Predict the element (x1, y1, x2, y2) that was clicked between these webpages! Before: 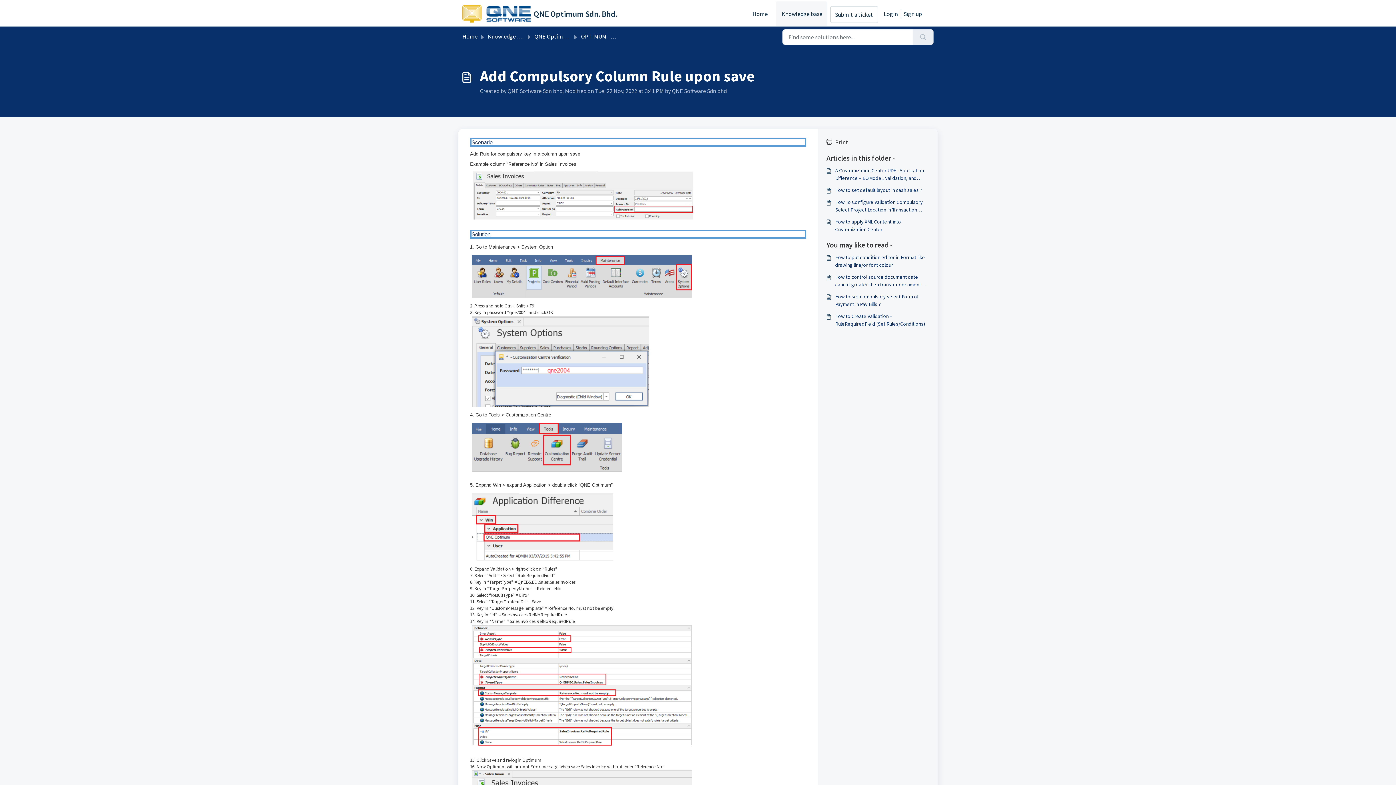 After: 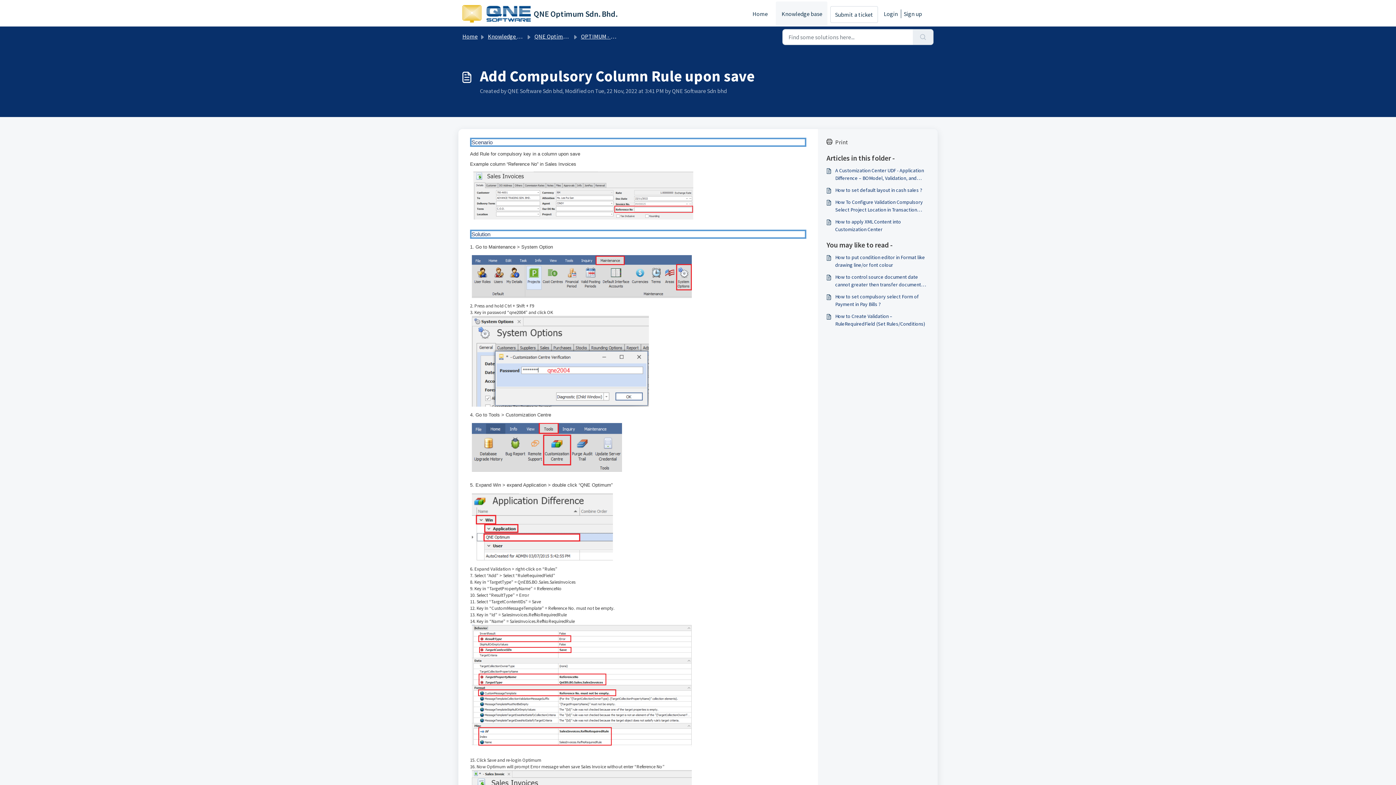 Action: bbox: (826, 137, 929, 146) label: Print